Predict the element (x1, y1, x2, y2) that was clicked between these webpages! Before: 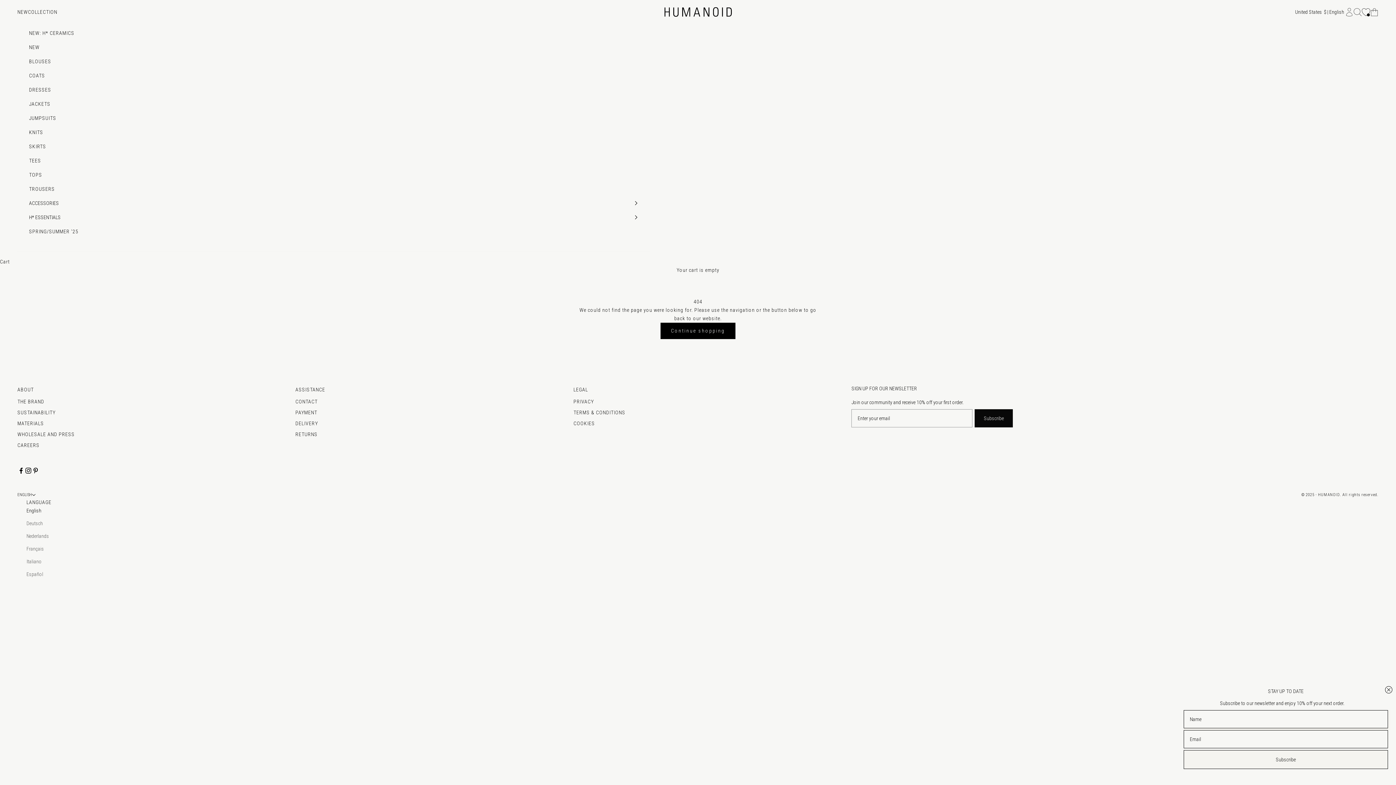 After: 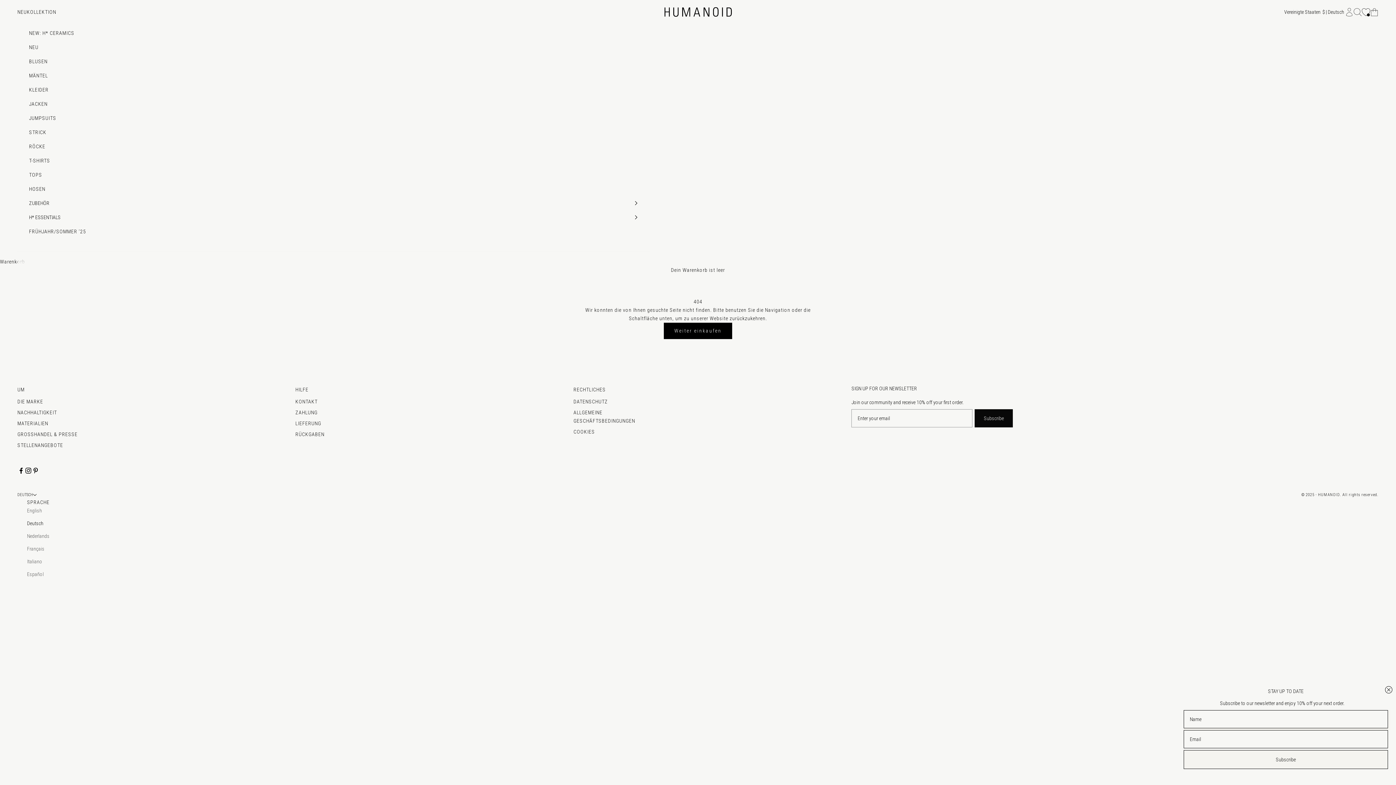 Action: label: Deutsch bbox: (26, 519, 51, 528)